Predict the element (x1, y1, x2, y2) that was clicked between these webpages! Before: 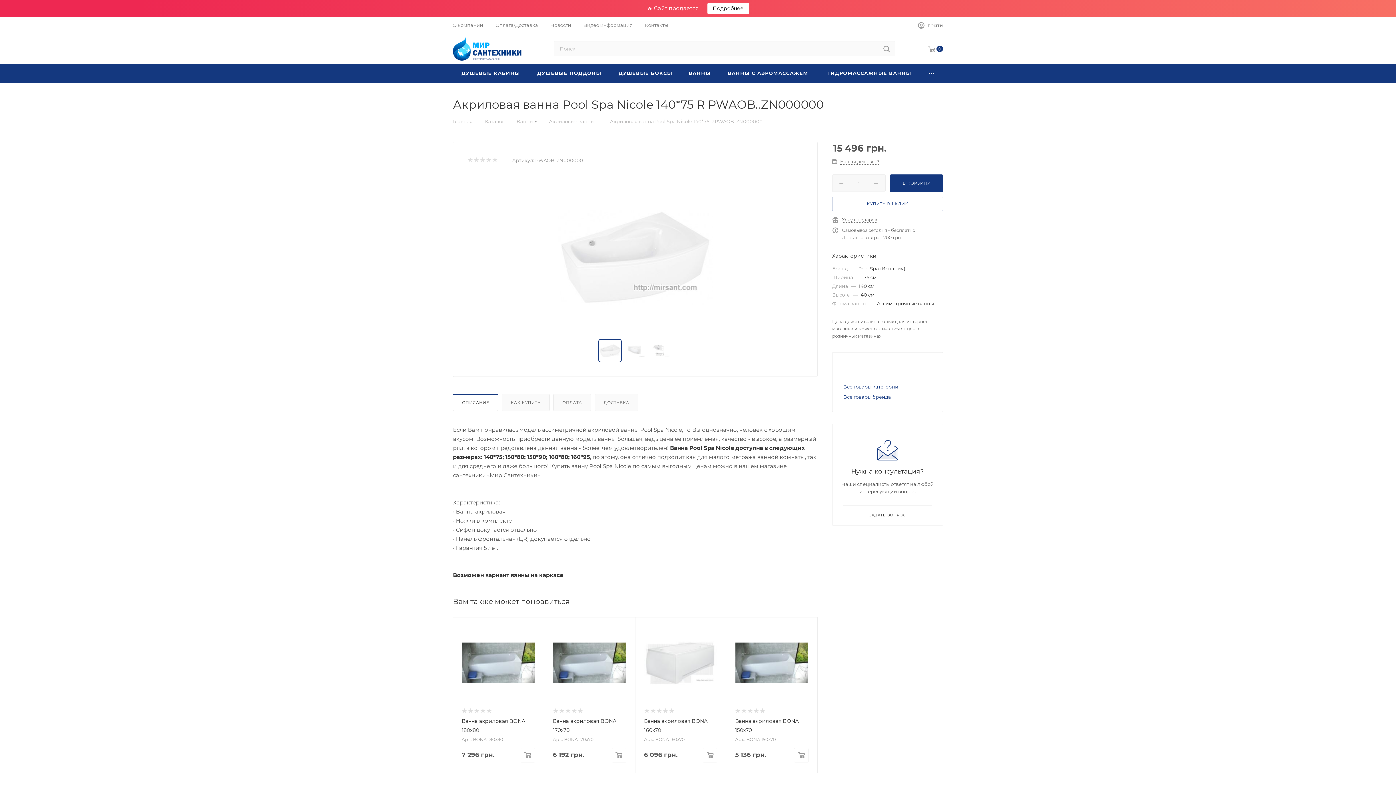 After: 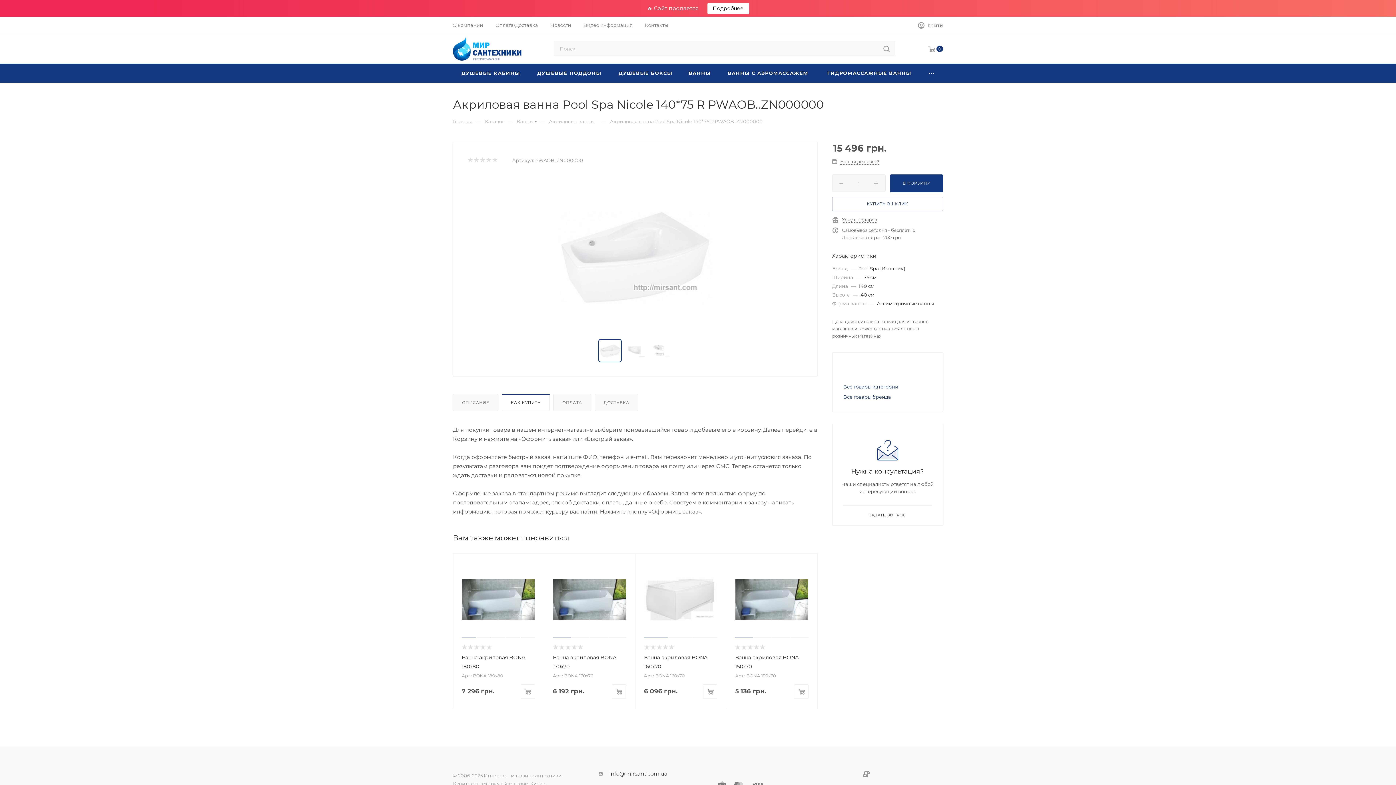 Action: label: КАК КУПИТЬ bbox: (502, 394, 549, 410)